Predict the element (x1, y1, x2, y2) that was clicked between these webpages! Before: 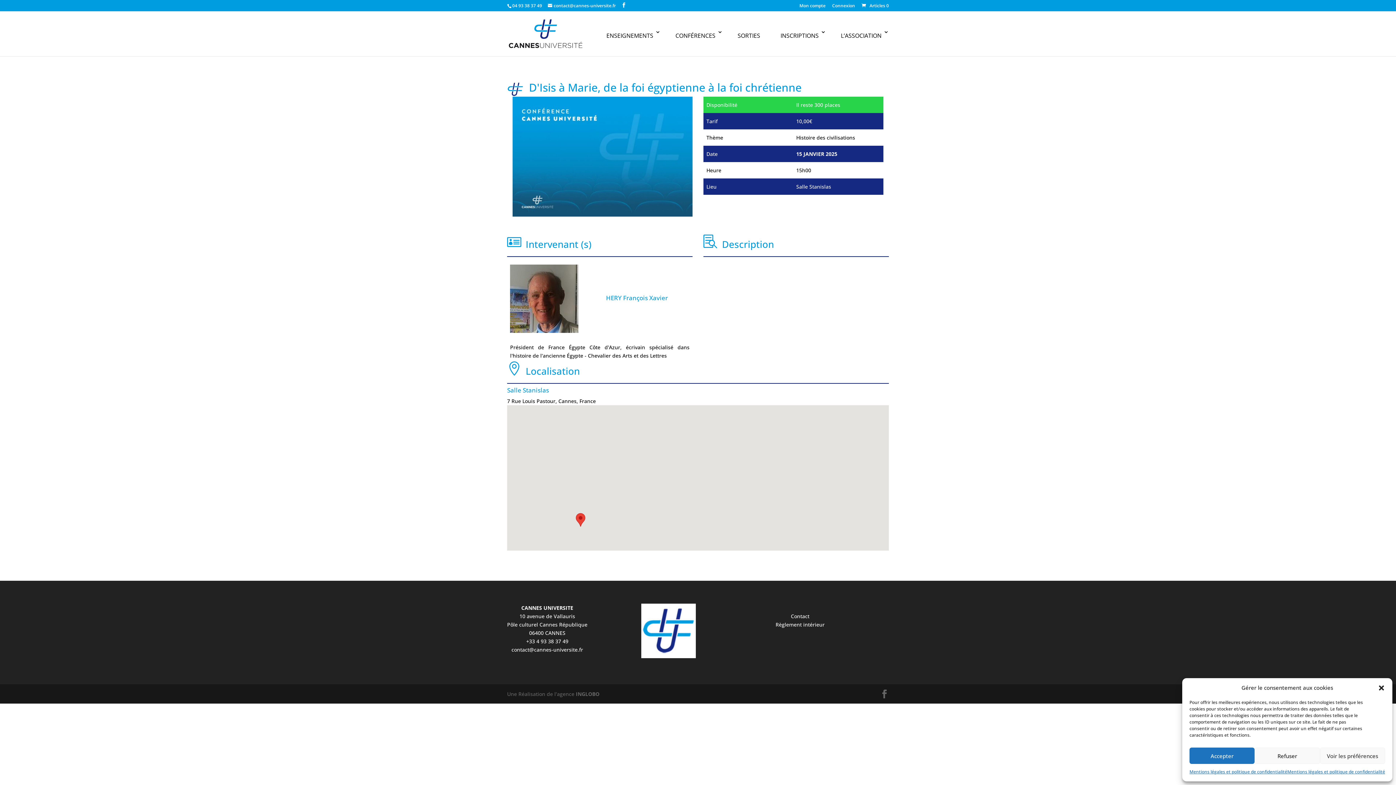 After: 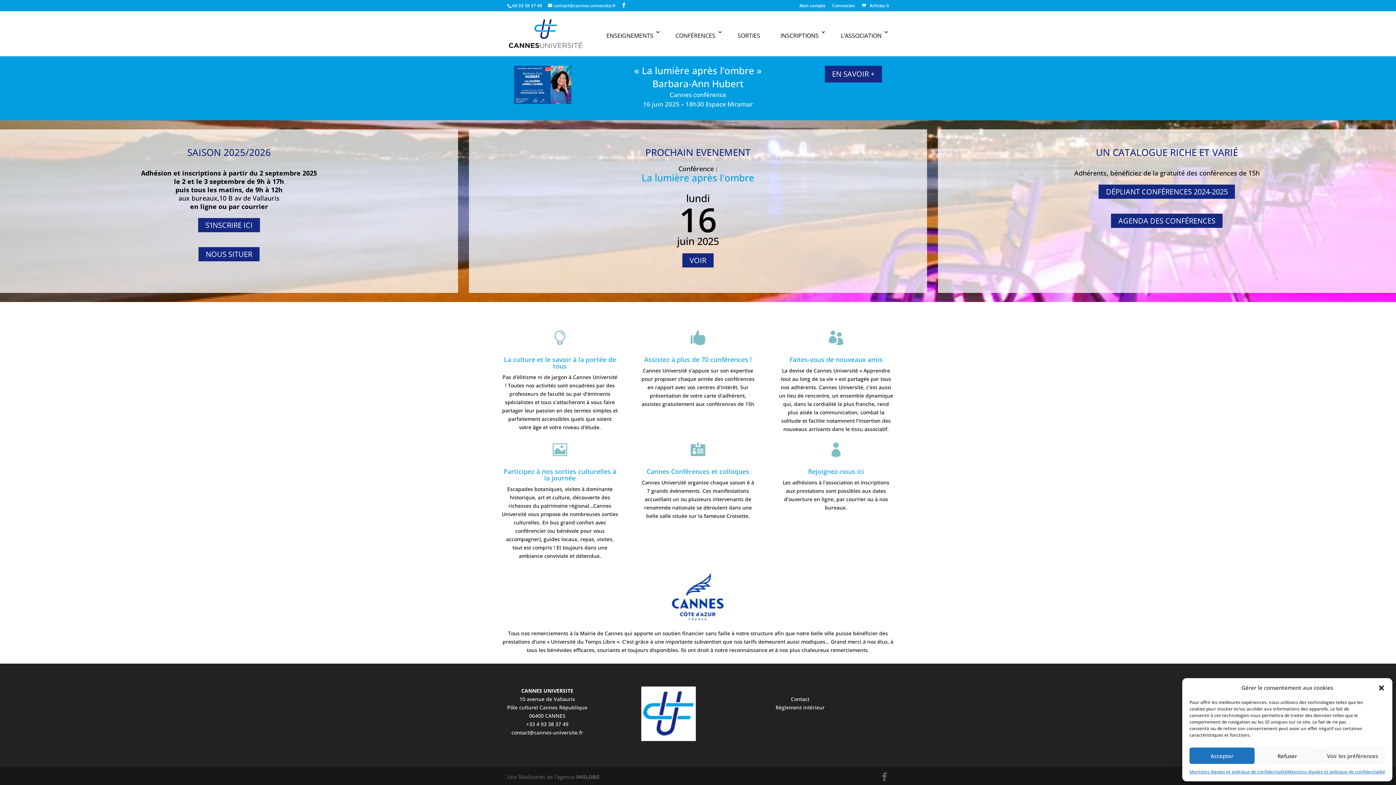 Action: bbox: (508, 29, 583, 36)